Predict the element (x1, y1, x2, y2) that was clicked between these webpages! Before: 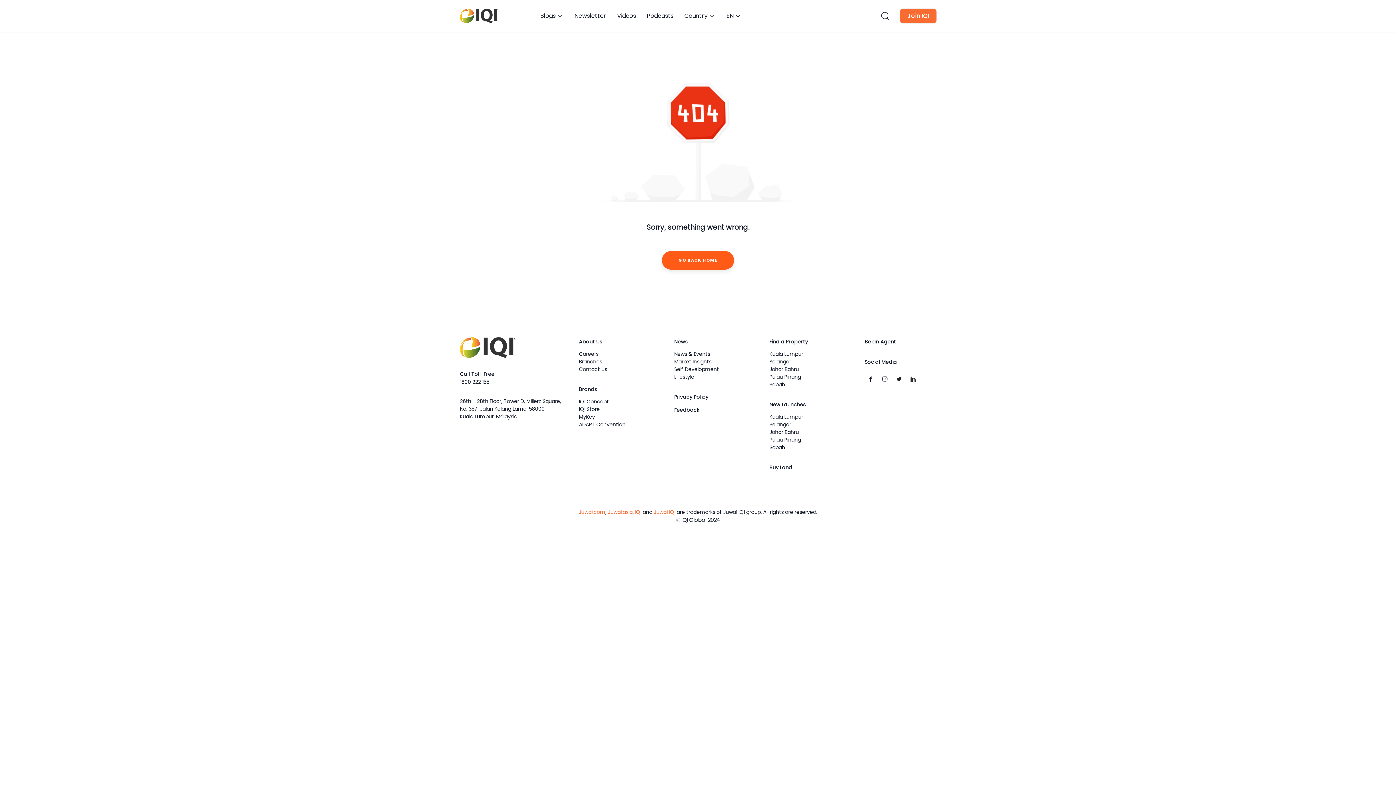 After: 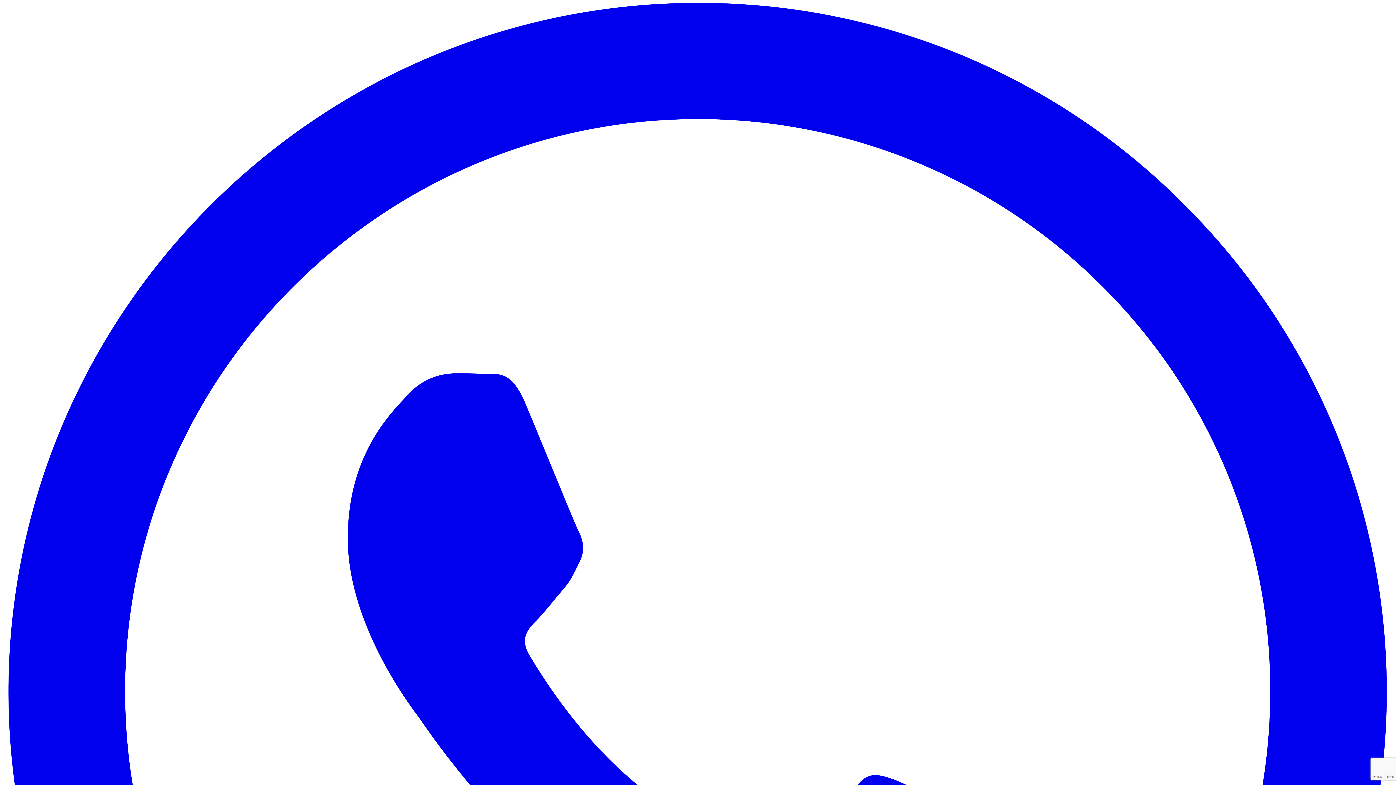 Action: label: Kuala Lumpur bbox: (769, 413, 803, 420)